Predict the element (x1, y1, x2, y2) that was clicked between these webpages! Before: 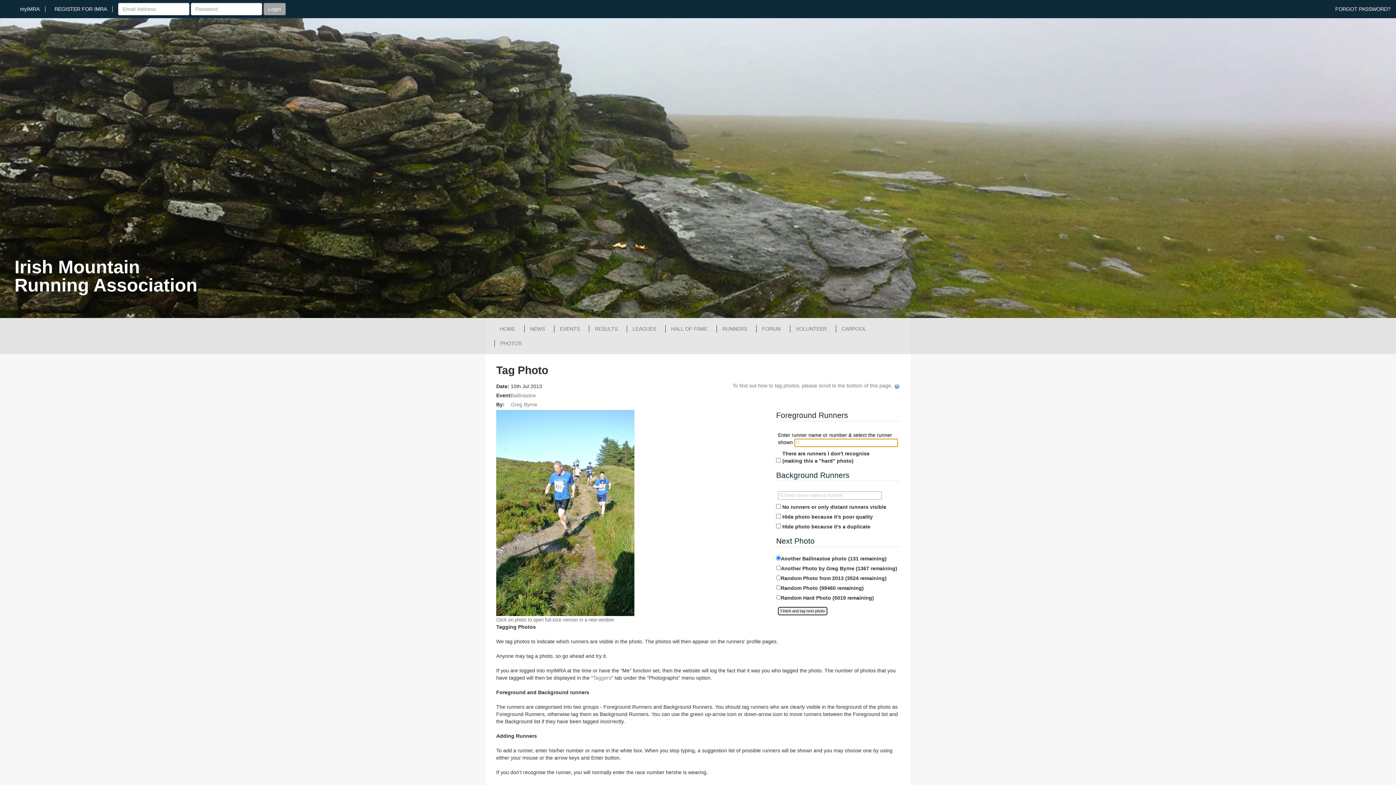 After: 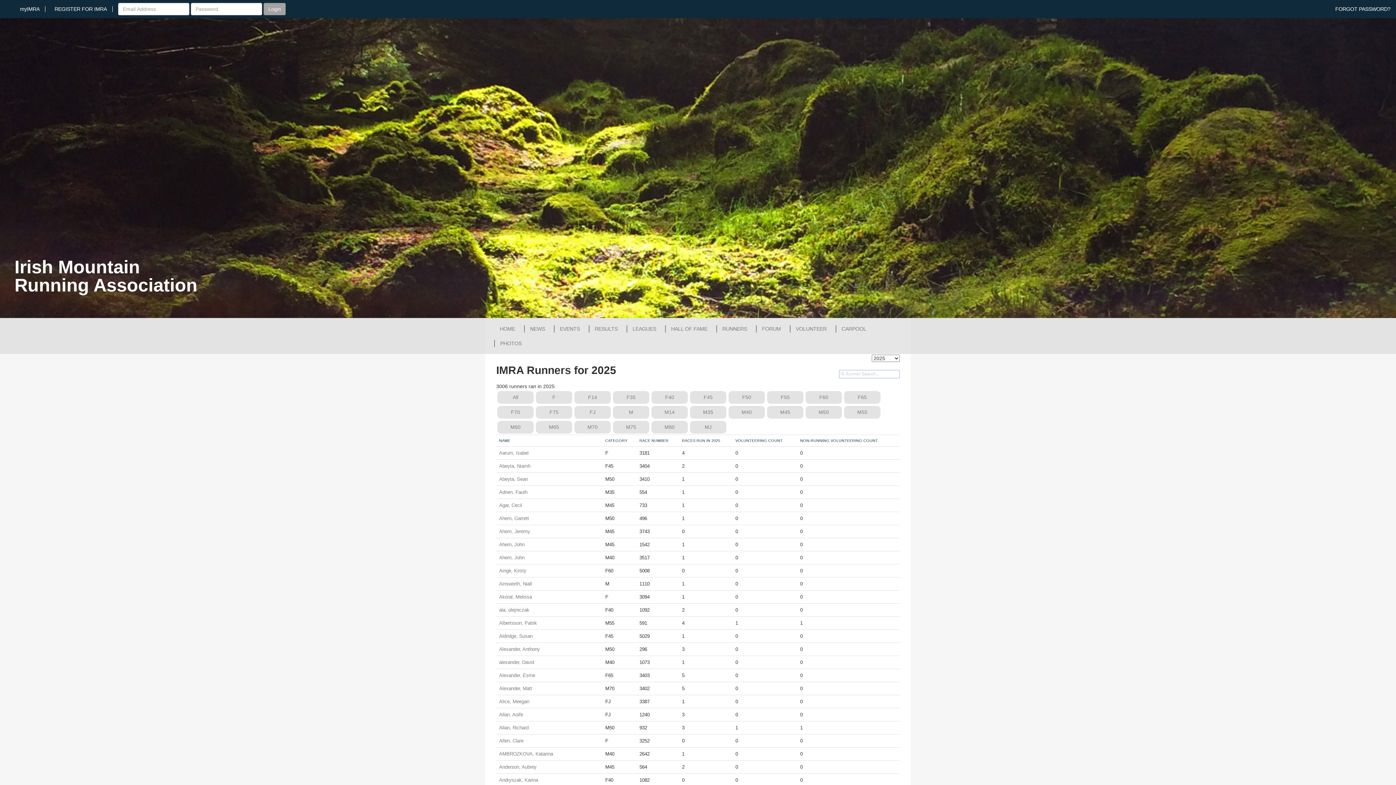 Action: label: RUNNERS bbox: (716, 325, 752, 332)